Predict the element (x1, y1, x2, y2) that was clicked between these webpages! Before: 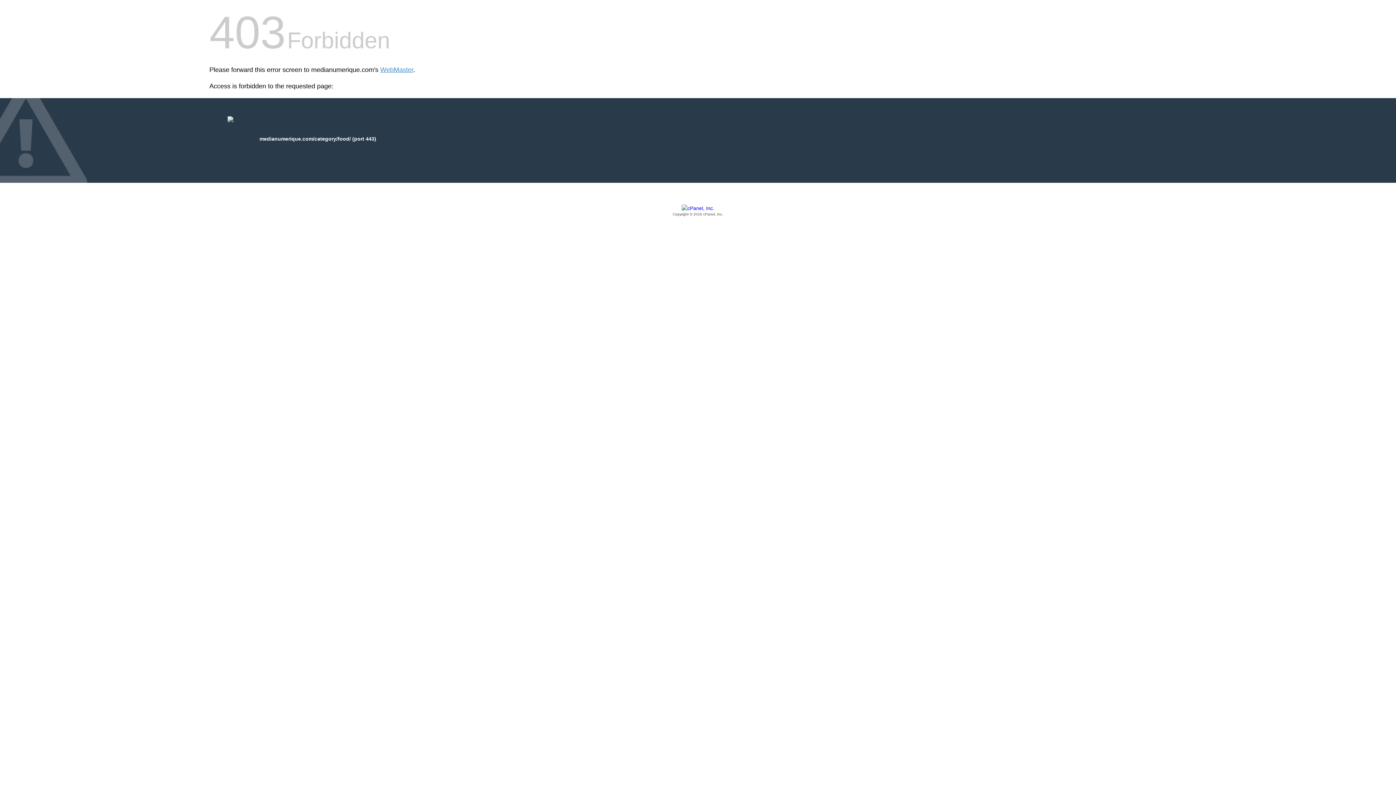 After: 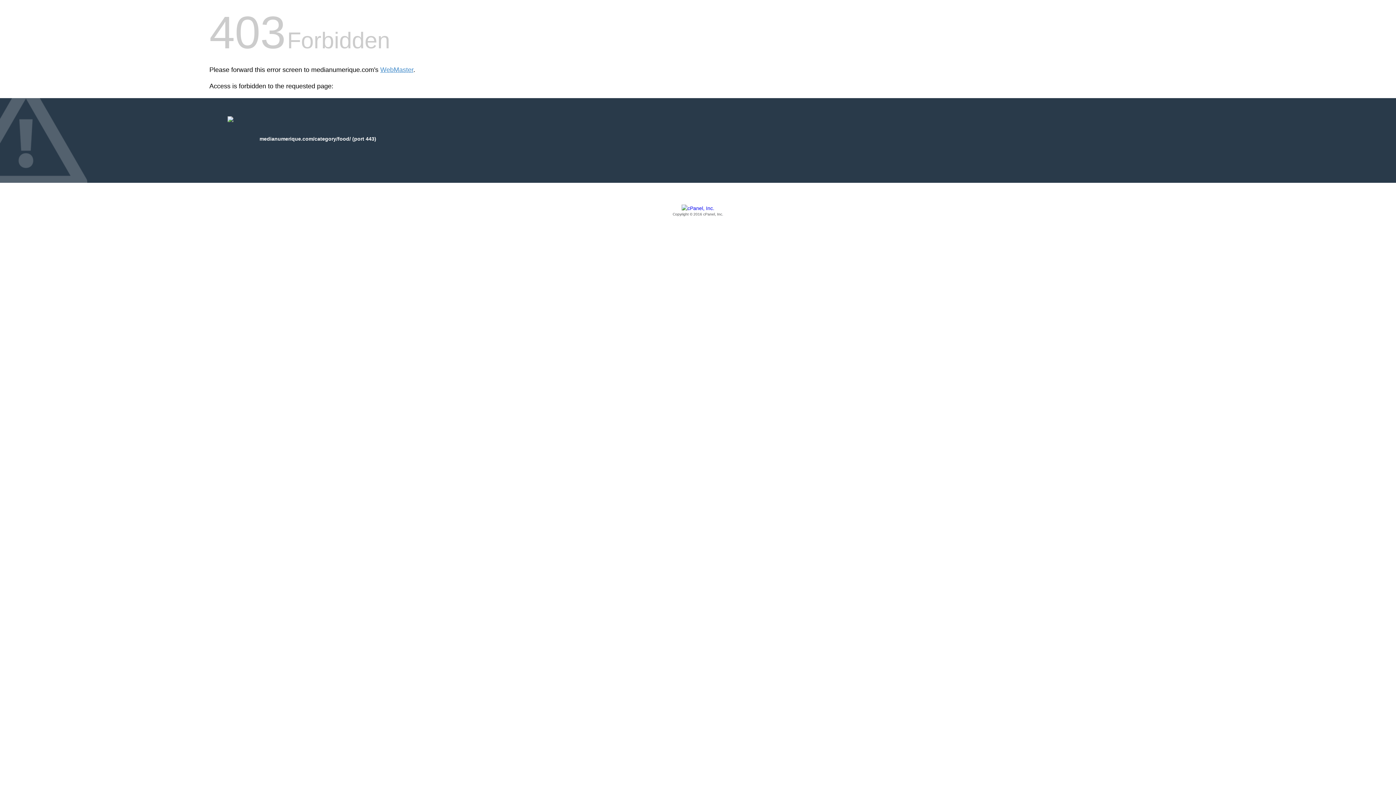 Action: bbox: (209, 205, 1186, 217) label: Copyright © 2016 cPanel, Inc.